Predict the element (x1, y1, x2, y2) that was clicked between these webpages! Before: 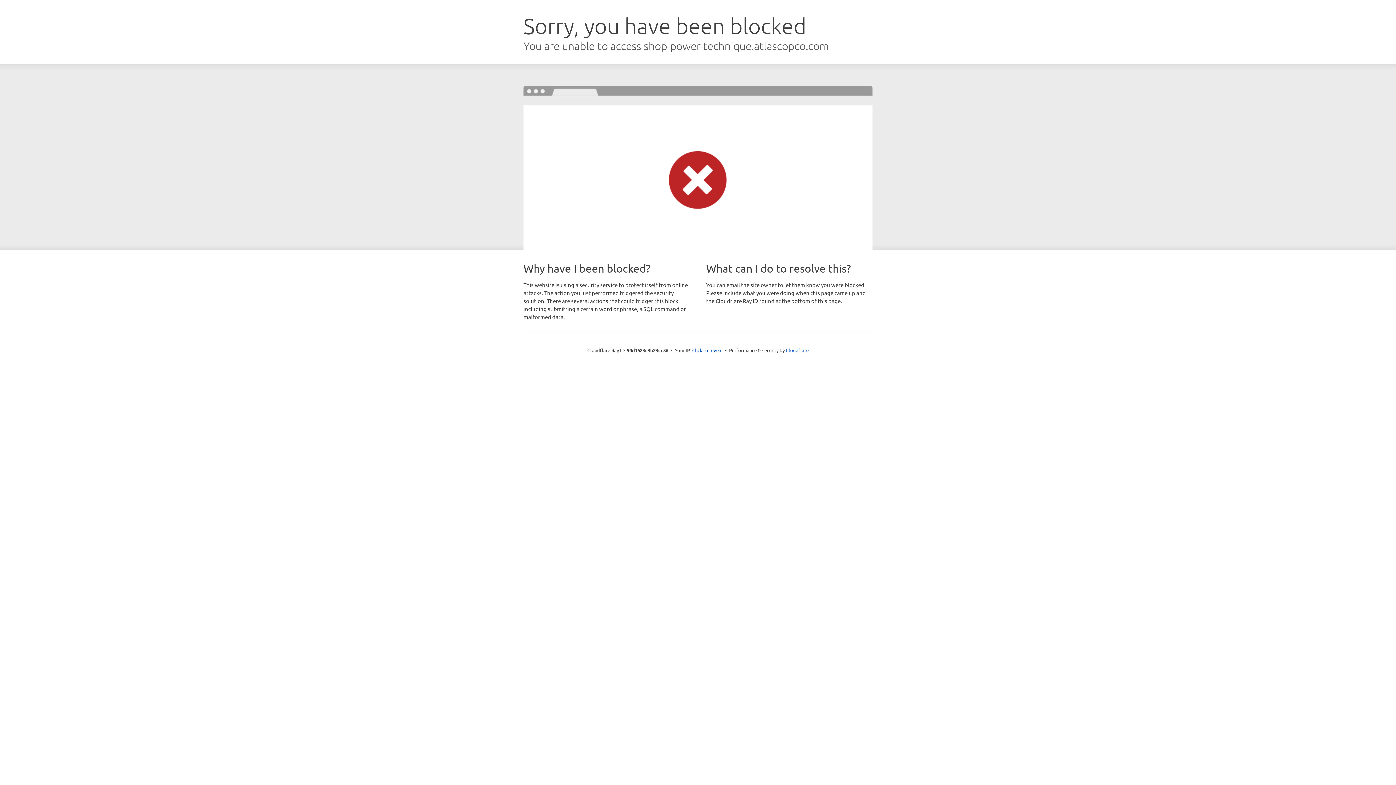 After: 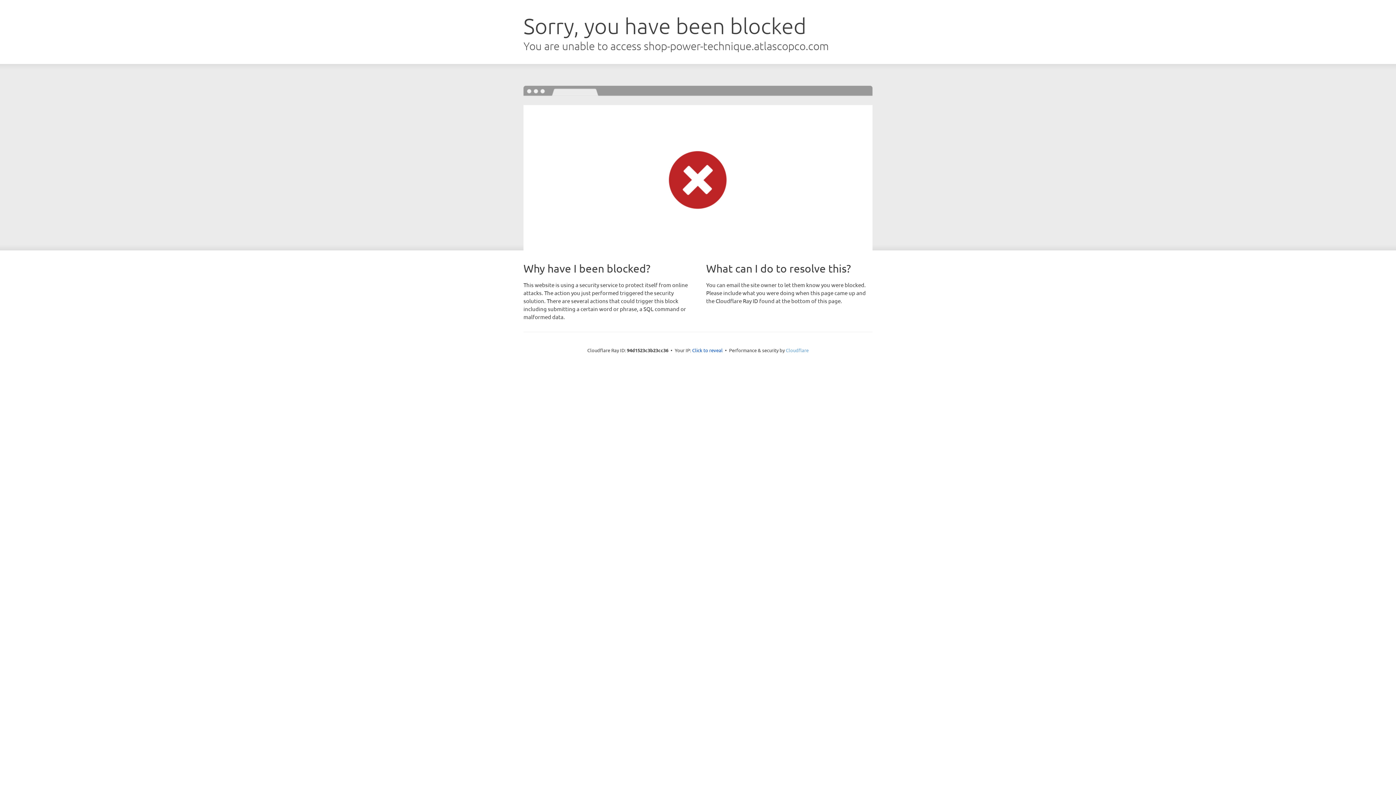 Action: label: Cloudflare bbox: (786, 347, 808, 353)